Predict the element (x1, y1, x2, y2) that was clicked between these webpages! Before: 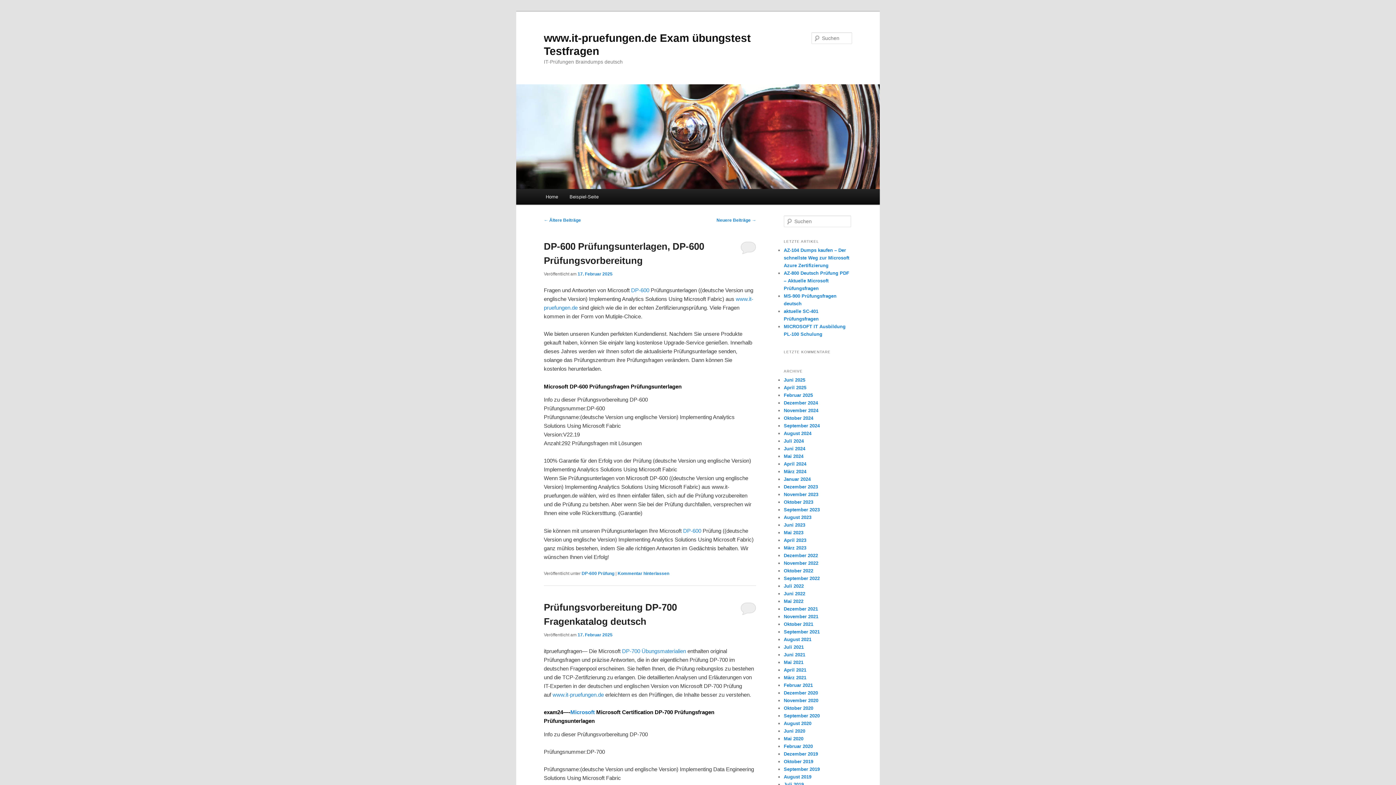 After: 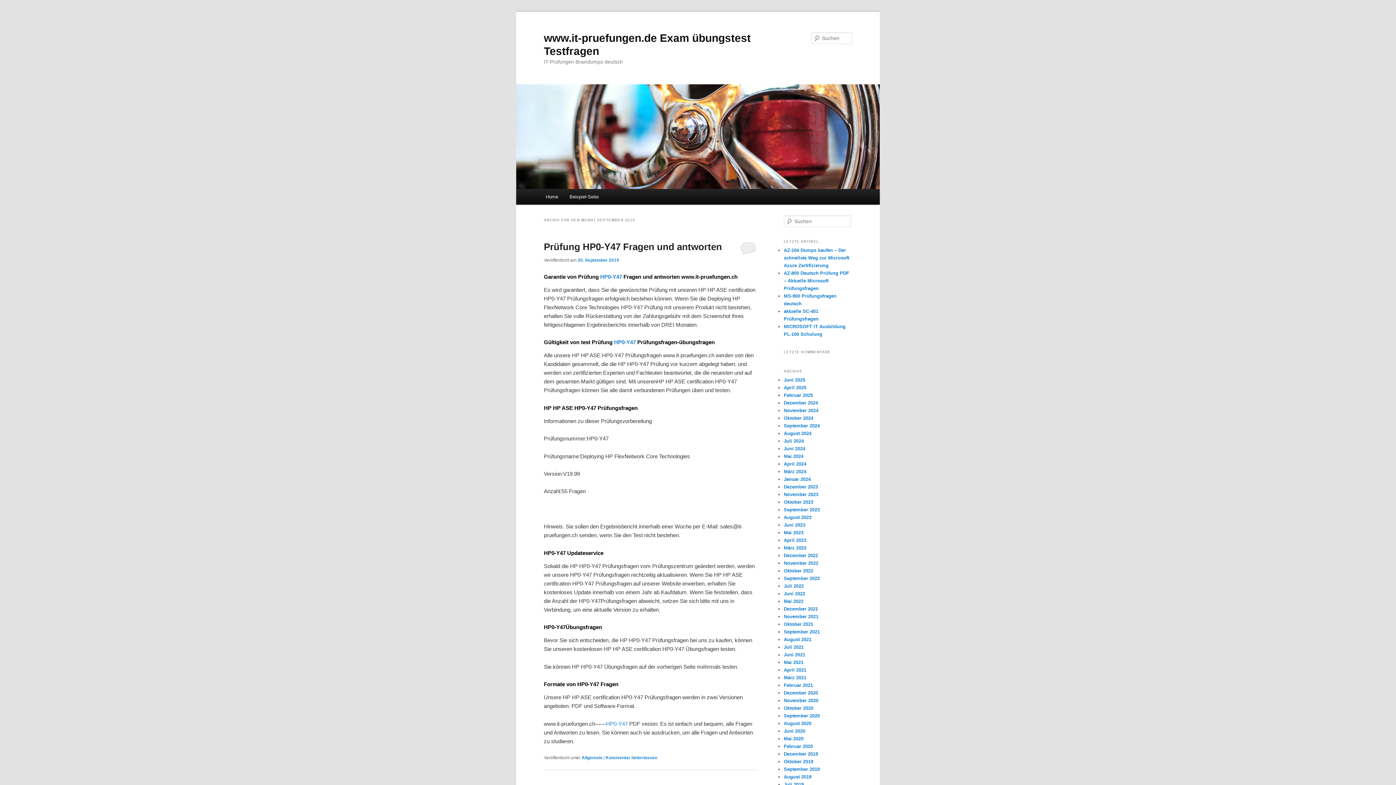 Action: bbox: (784, 766, 820, 772) label: September 2019